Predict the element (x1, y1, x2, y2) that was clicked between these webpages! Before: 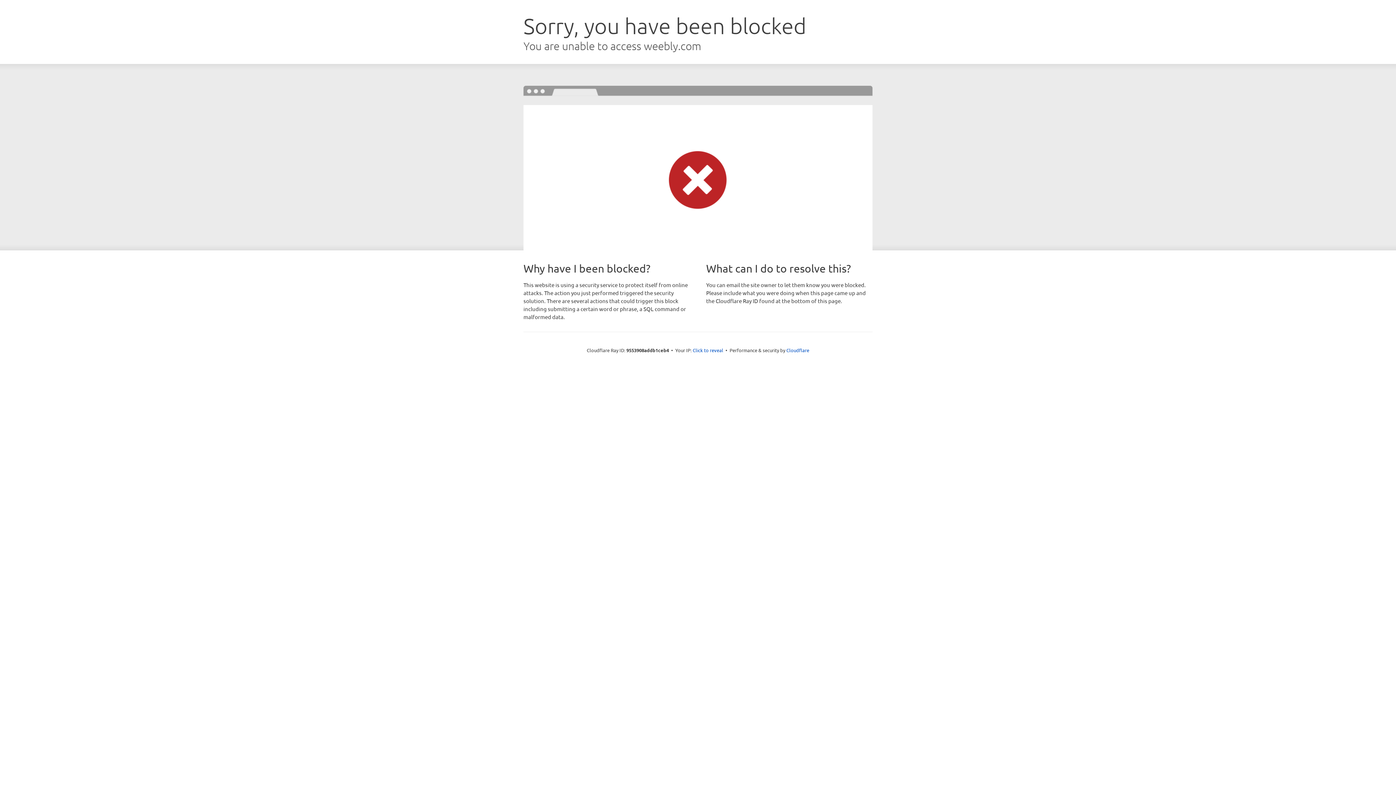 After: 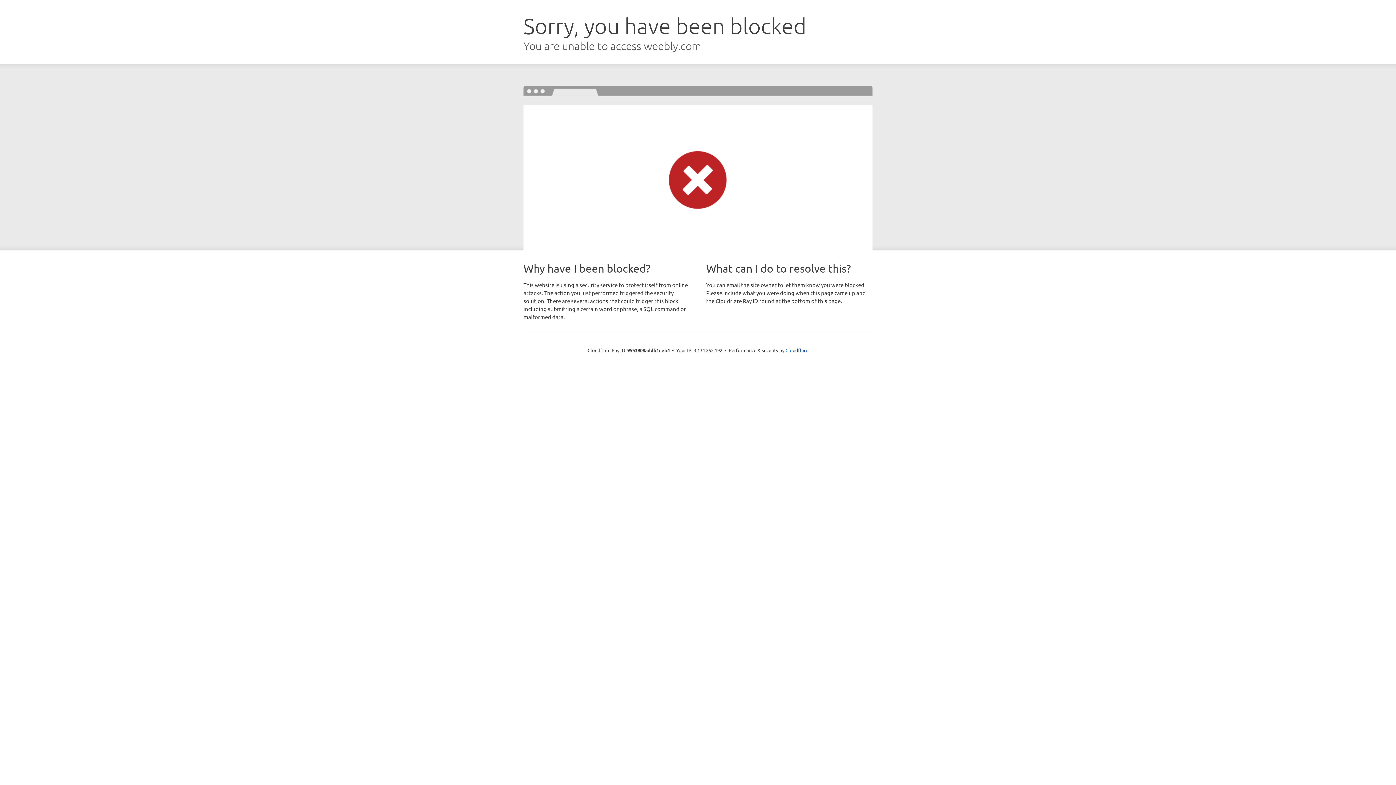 Action: label: Click to reveal bbox: (692, 346, 723, 353)